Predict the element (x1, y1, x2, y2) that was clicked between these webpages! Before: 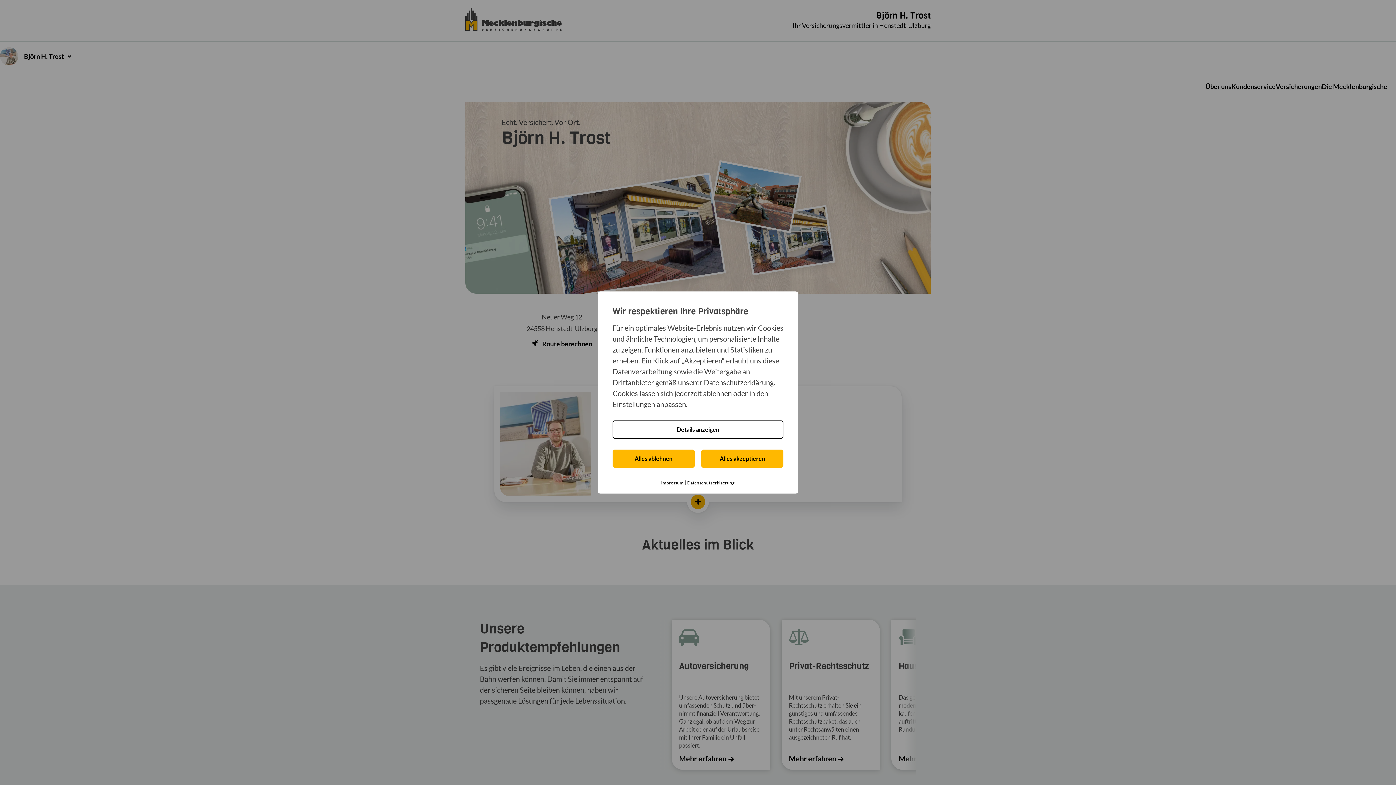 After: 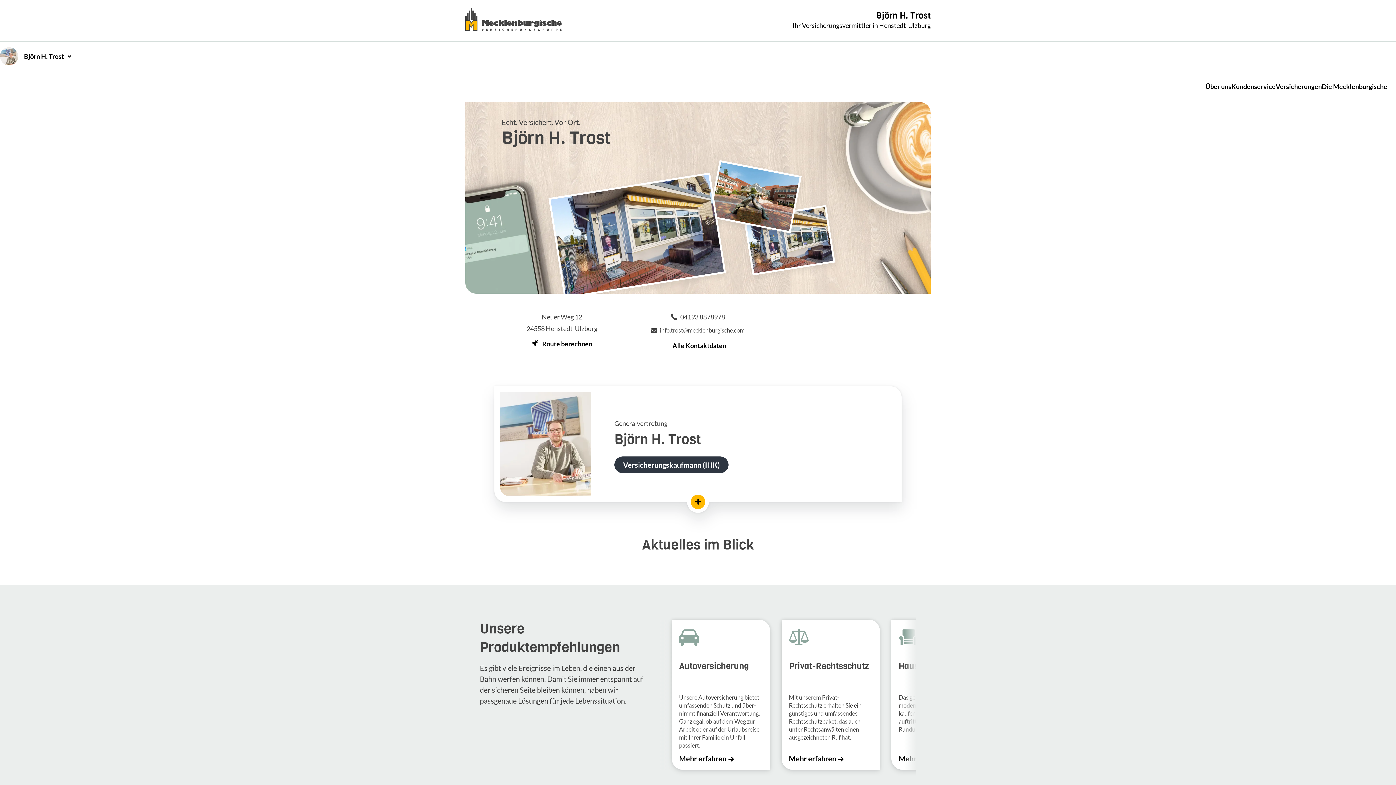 Action: label: Alles ablehnen bbox: (612, 449, 694, 468)